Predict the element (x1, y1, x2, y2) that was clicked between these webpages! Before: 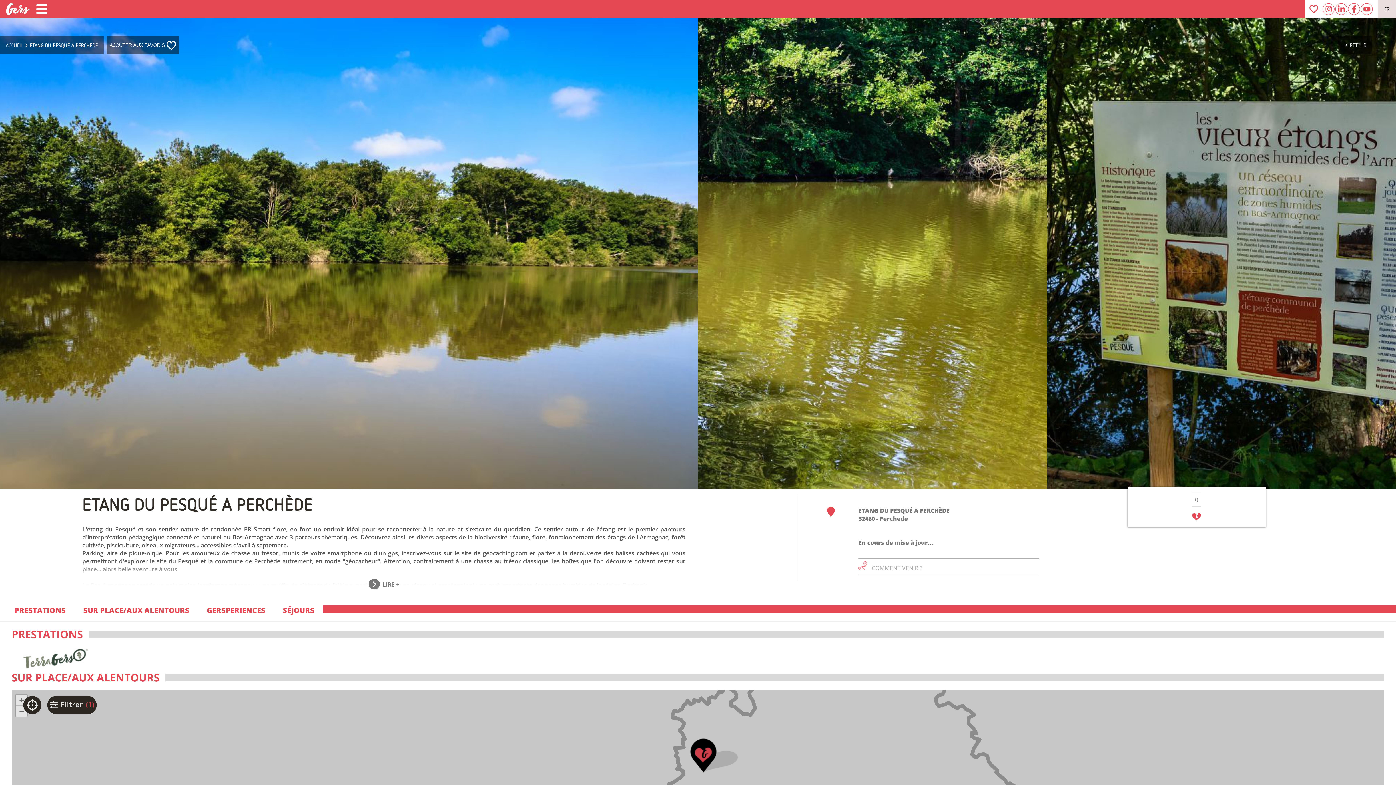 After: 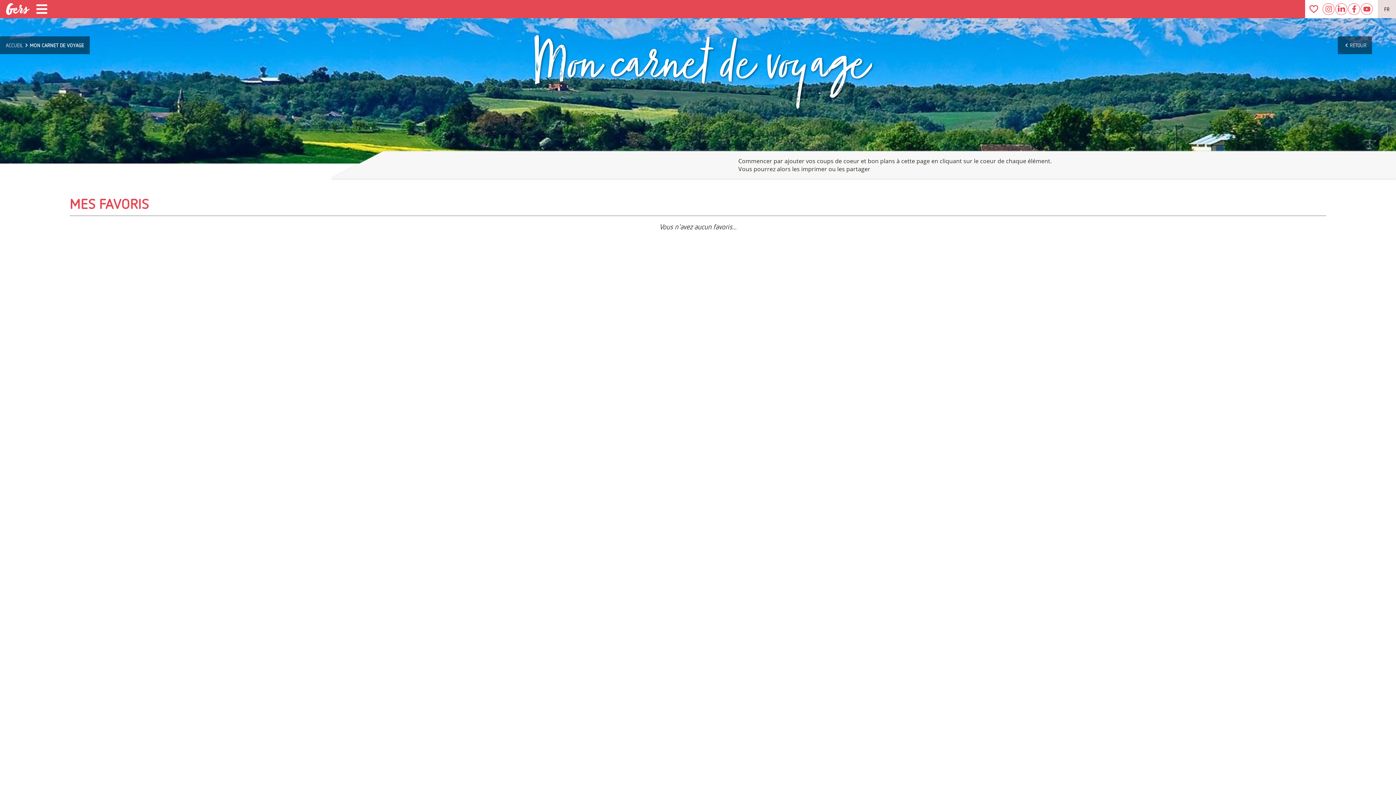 Action: bbox: (1309, 0, 1322, 19)